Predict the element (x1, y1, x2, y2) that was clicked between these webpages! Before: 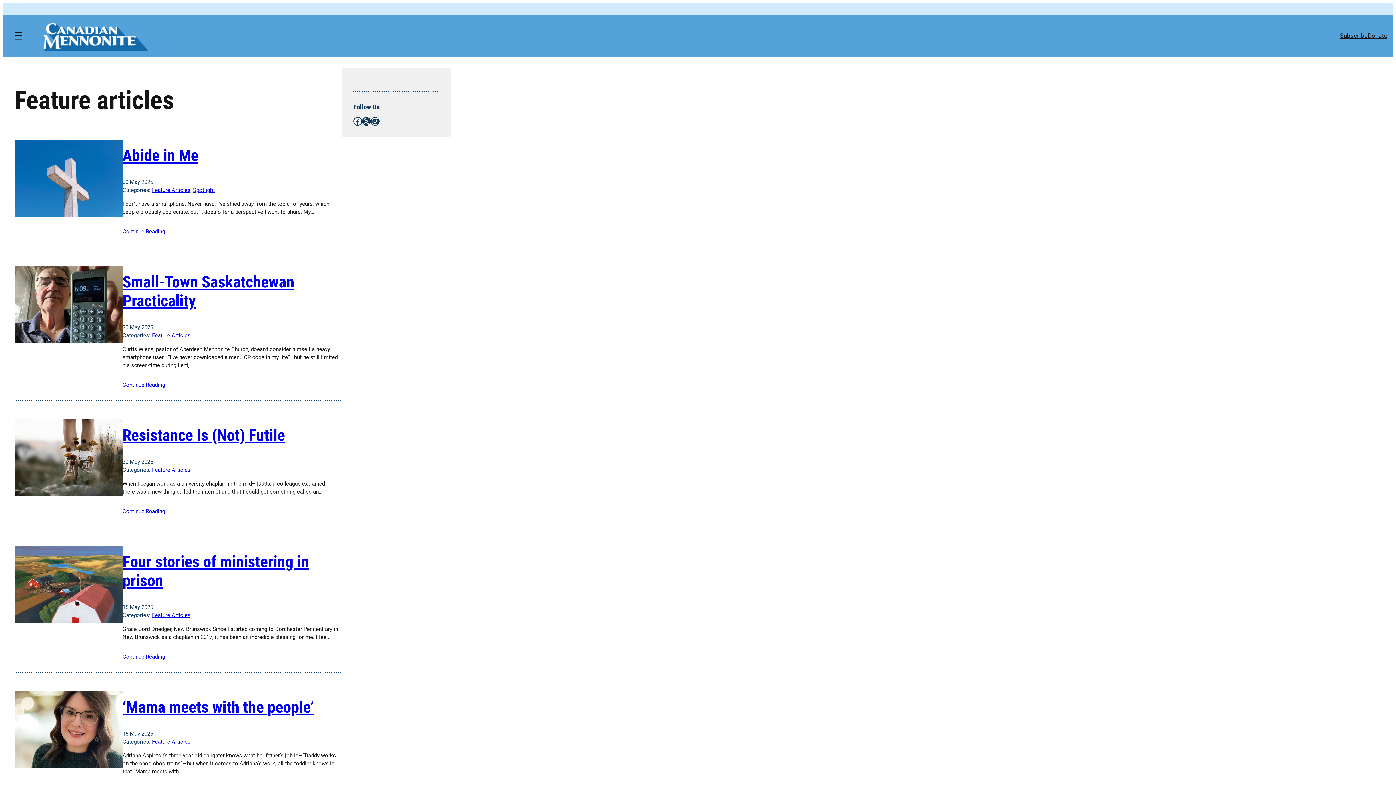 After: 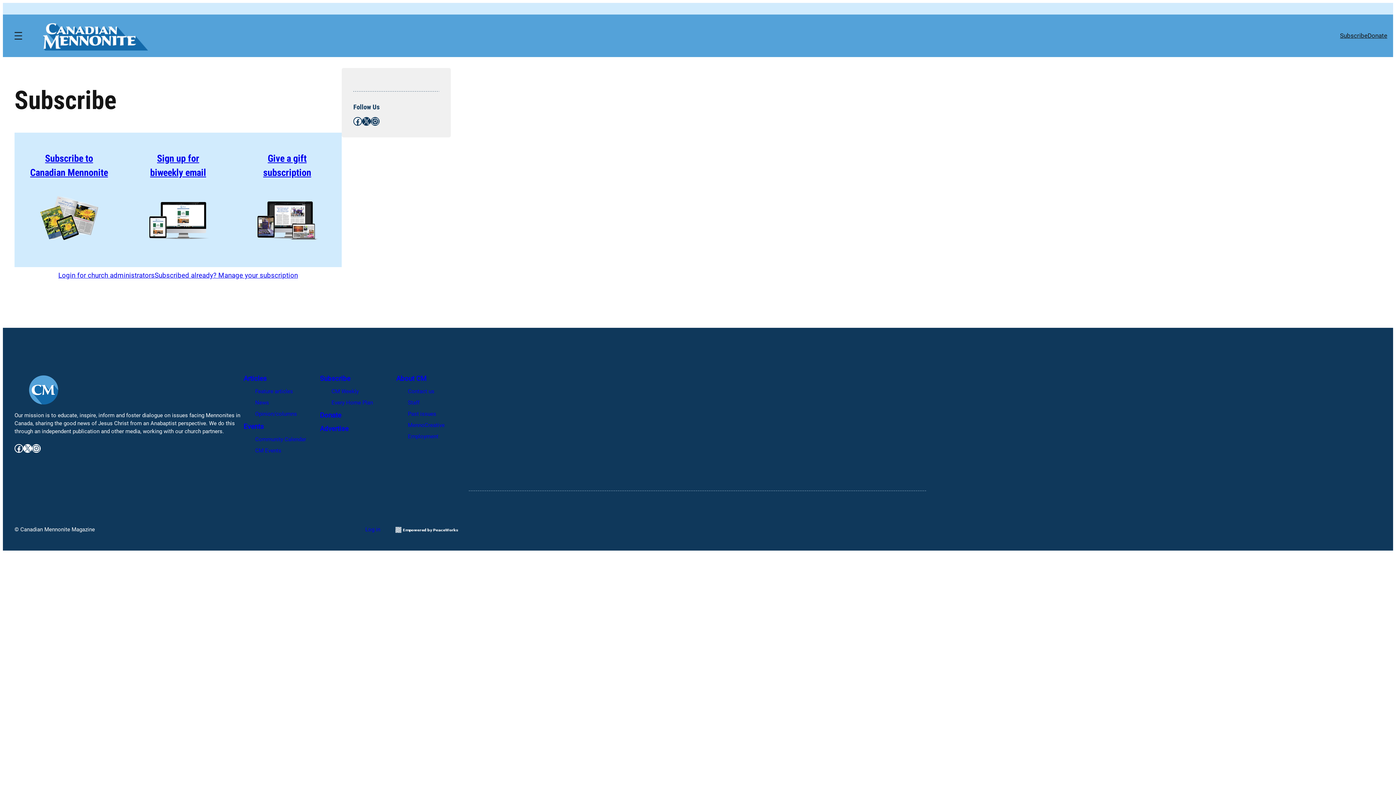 Action: label: Subscribe bbox: (1340, 31, 1368, 40)